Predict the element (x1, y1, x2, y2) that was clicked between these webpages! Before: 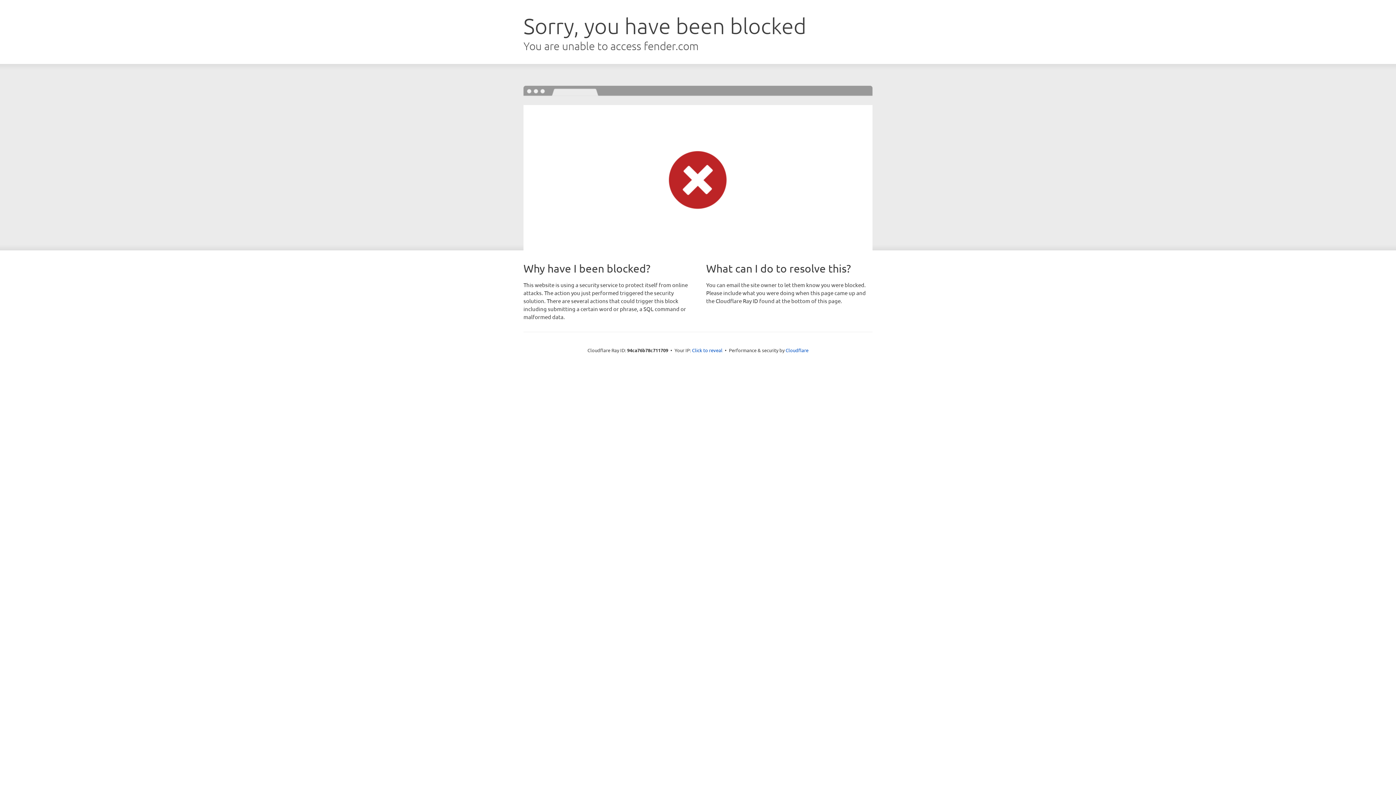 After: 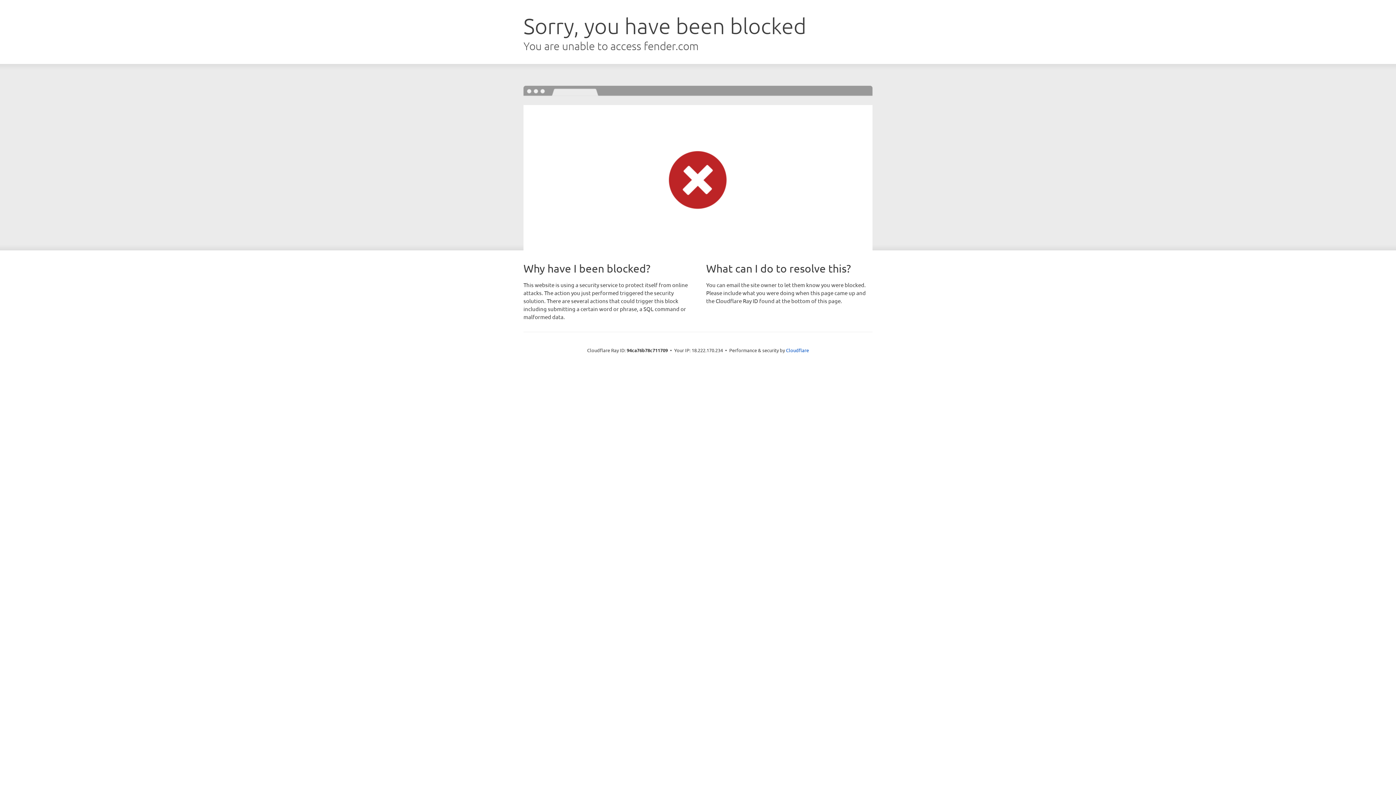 Action: bbox: (692, 346, 722, 353) label: Click to reveal